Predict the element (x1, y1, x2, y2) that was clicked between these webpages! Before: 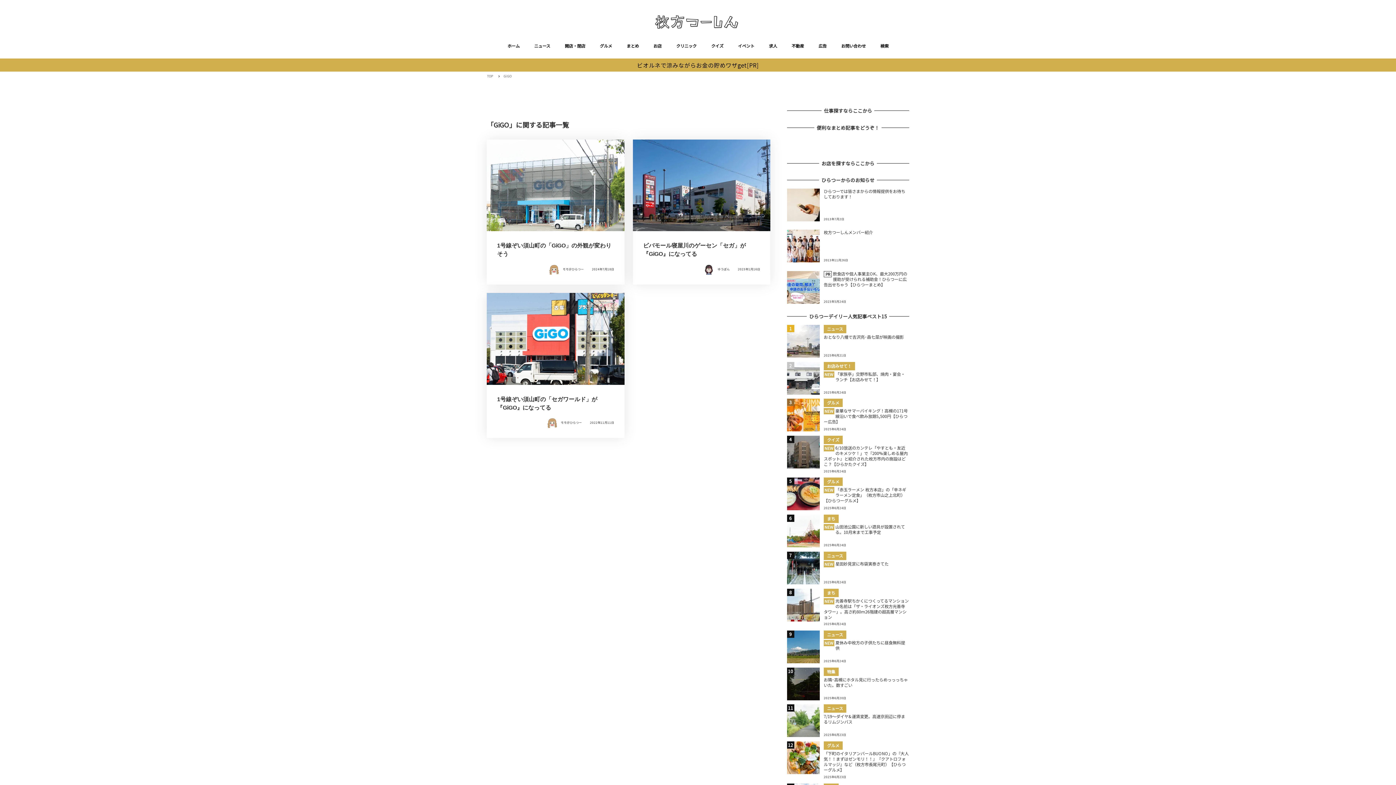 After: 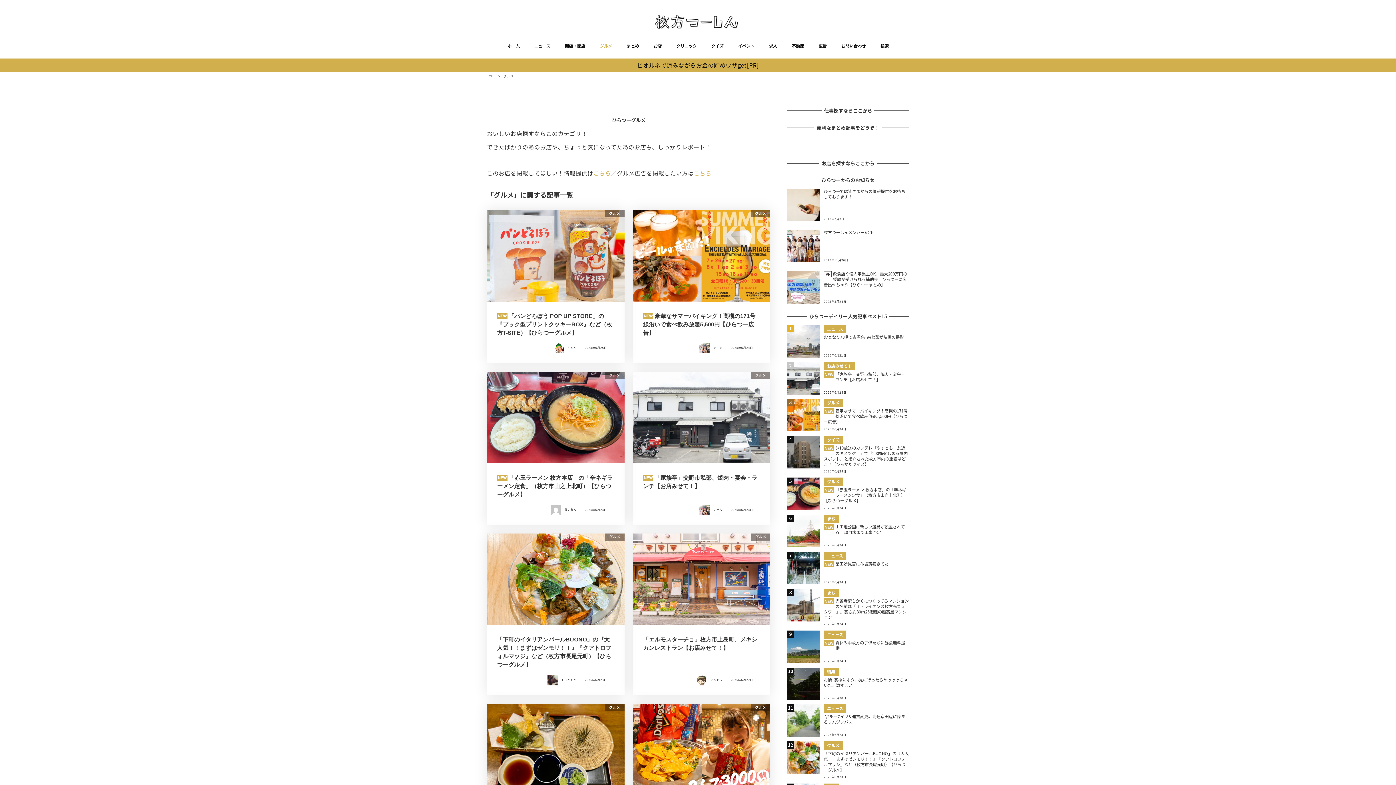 Action: label: グルメ bbox: (592, 33, 619, 58)